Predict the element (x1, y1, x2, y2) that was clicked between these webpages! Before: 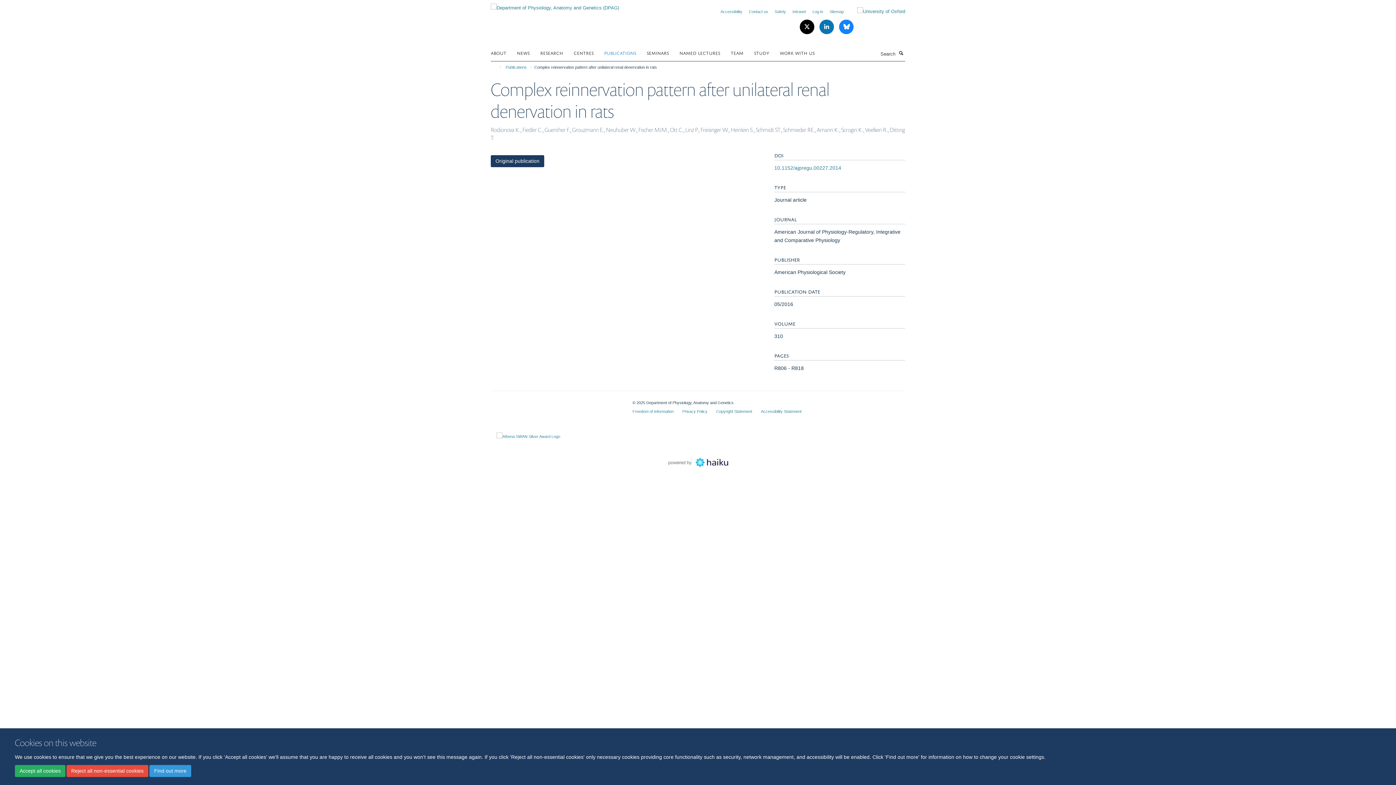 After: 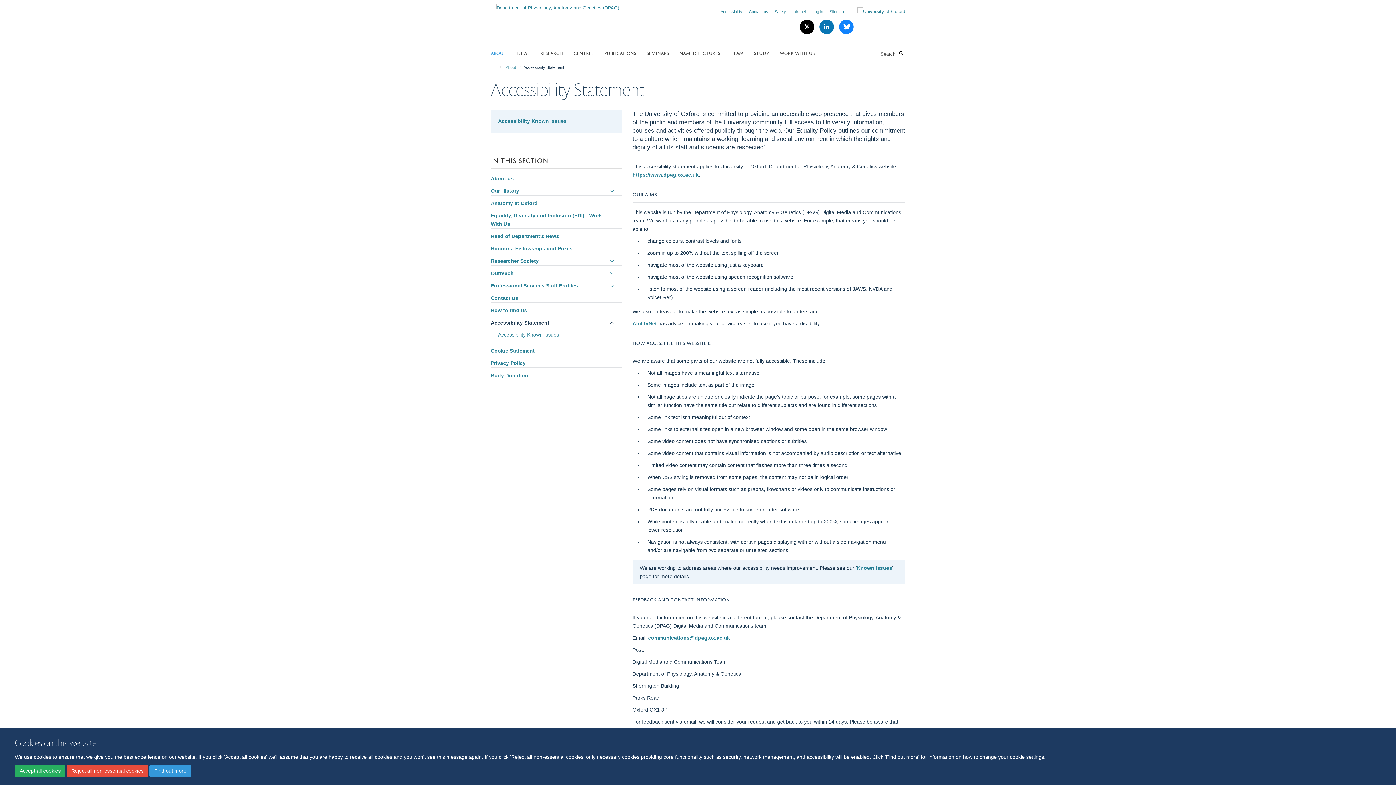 Action: bbox: (761, 409, 801, 413) label: Accessibility Statement